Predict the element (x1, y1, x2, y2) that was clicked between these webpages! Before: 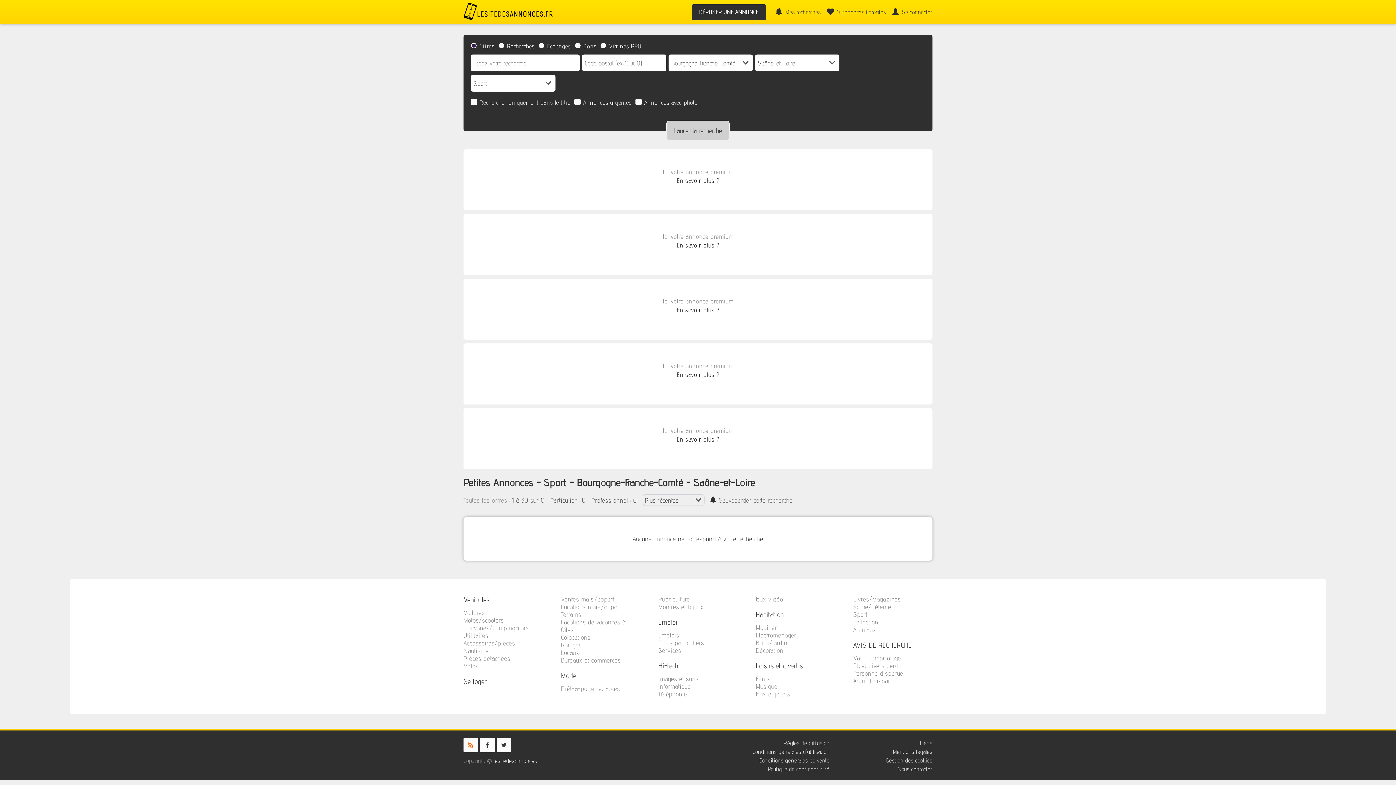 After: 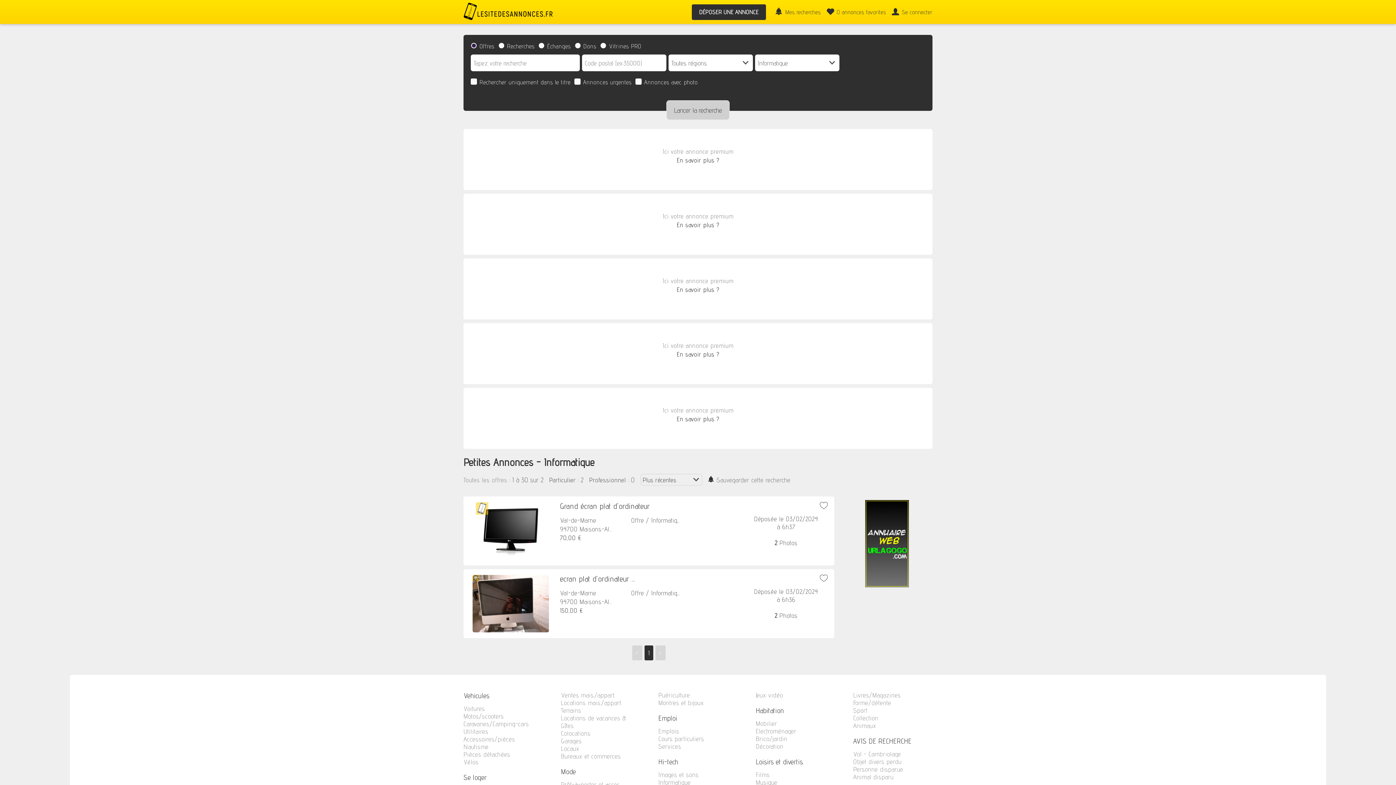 Action: bbox: (658, 682, 690, 690) label: Informatique